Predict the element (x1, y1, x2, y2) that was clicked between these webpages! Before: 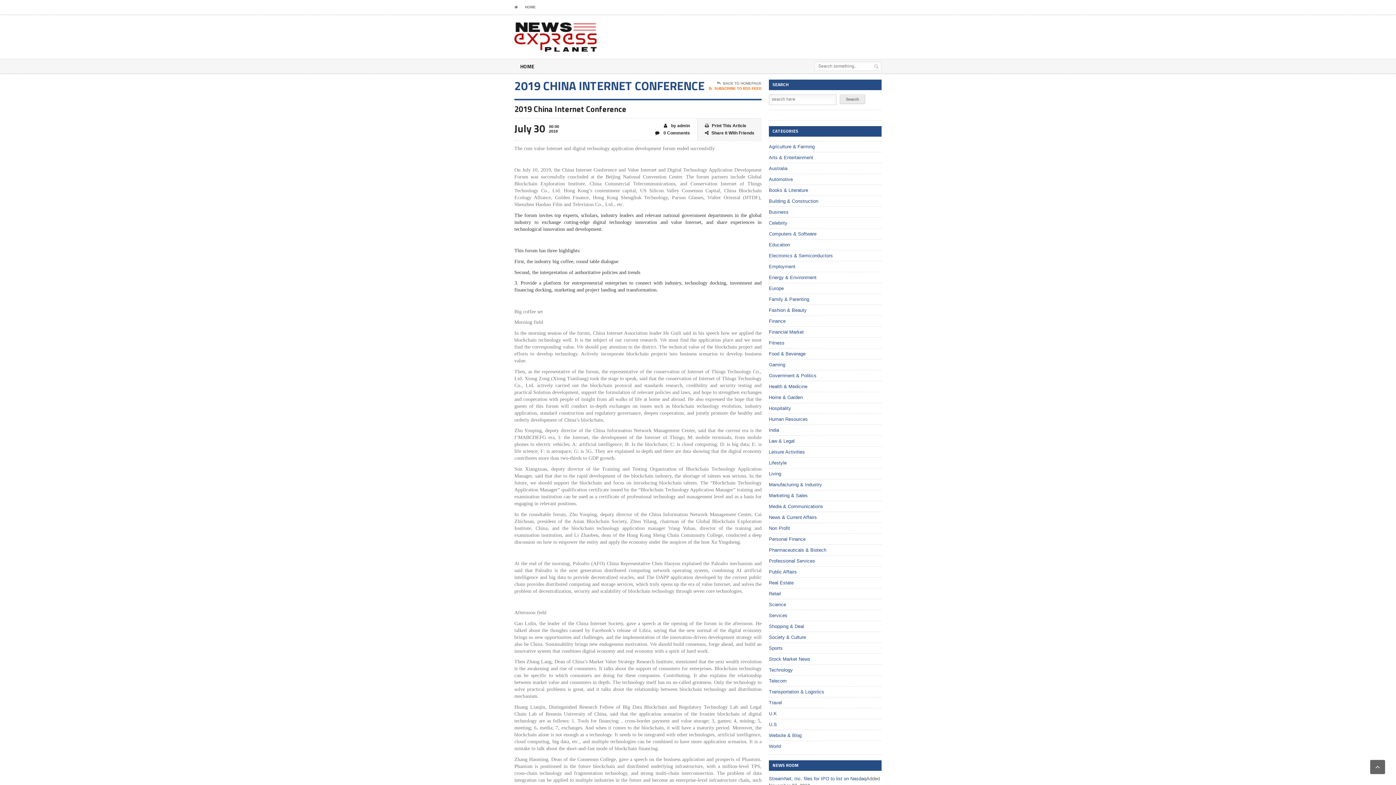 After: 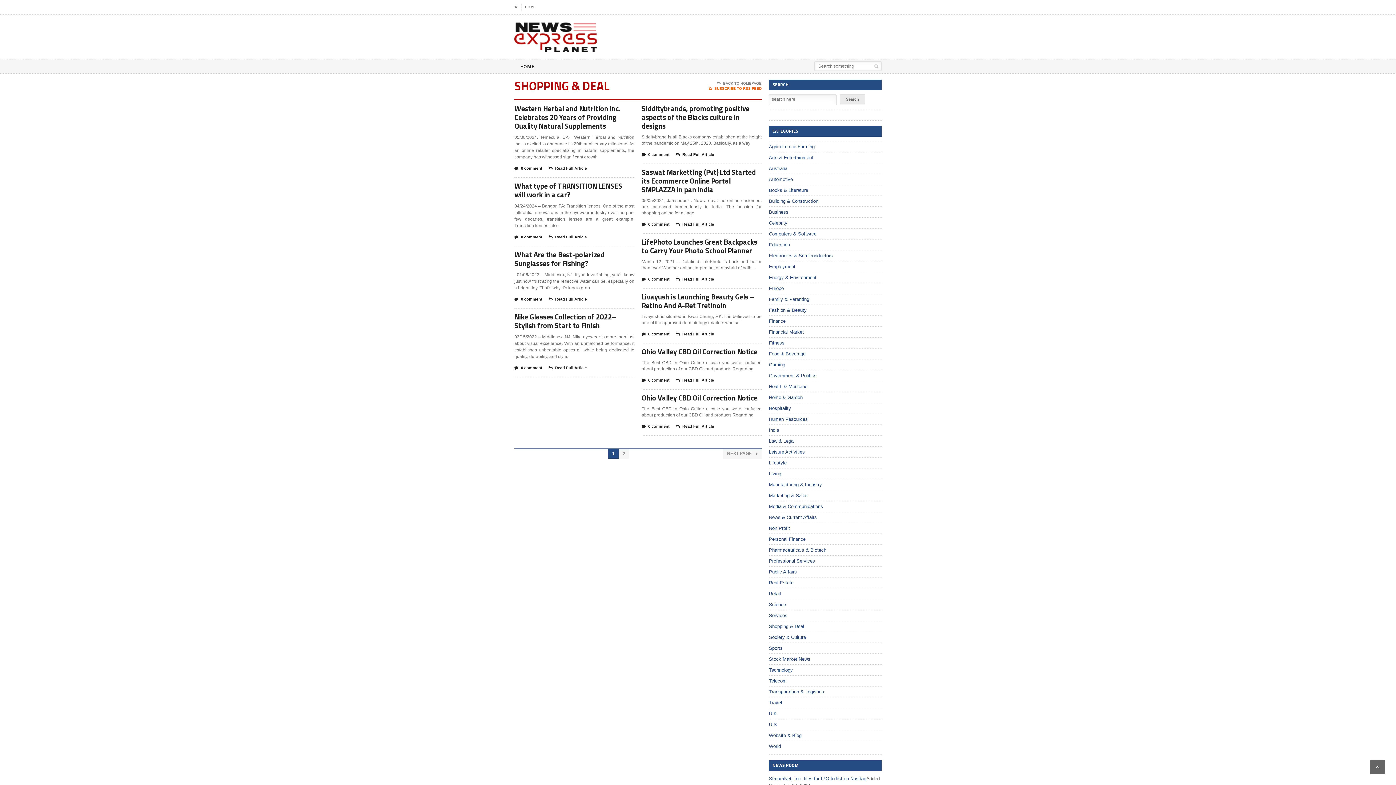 Action: label: Shopping & Deal bbox: (769, 624, 804, 629)